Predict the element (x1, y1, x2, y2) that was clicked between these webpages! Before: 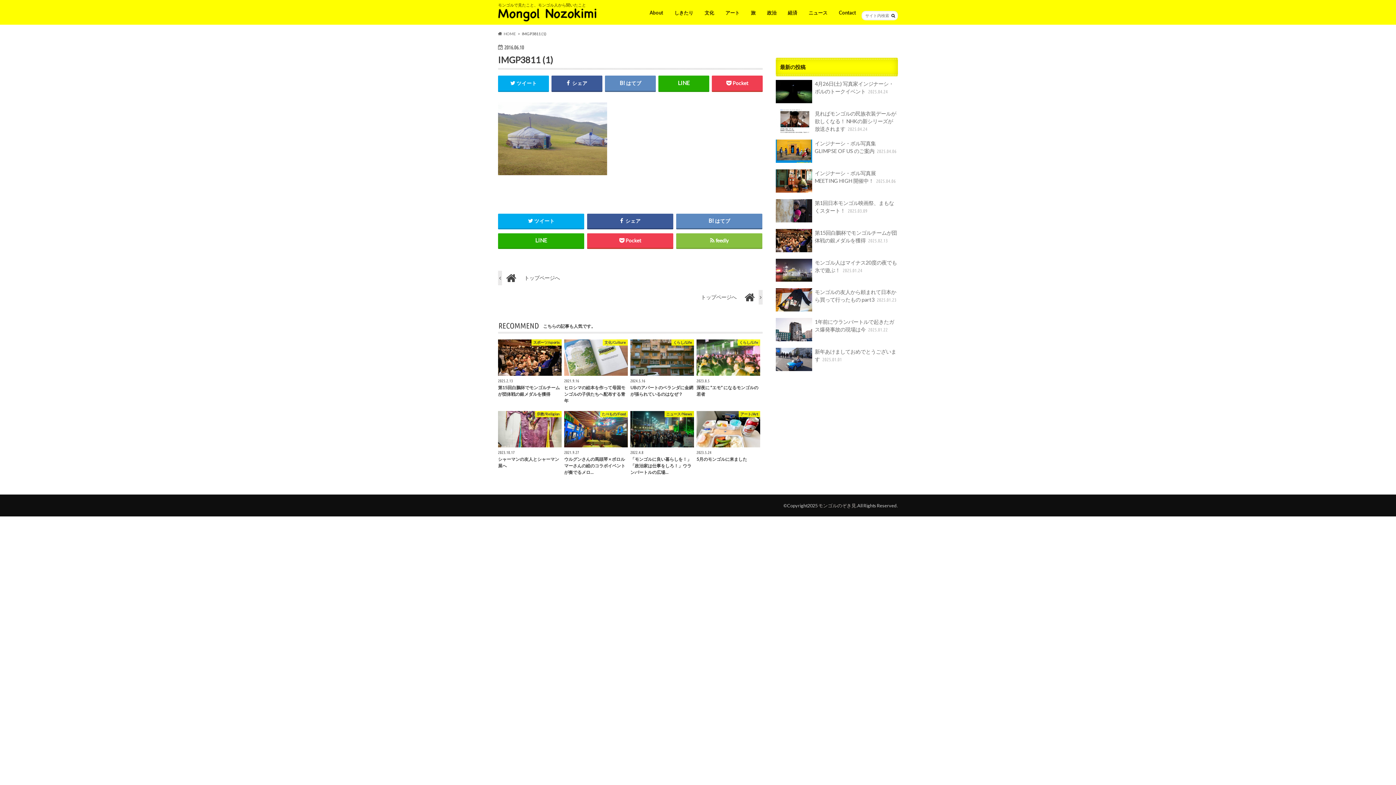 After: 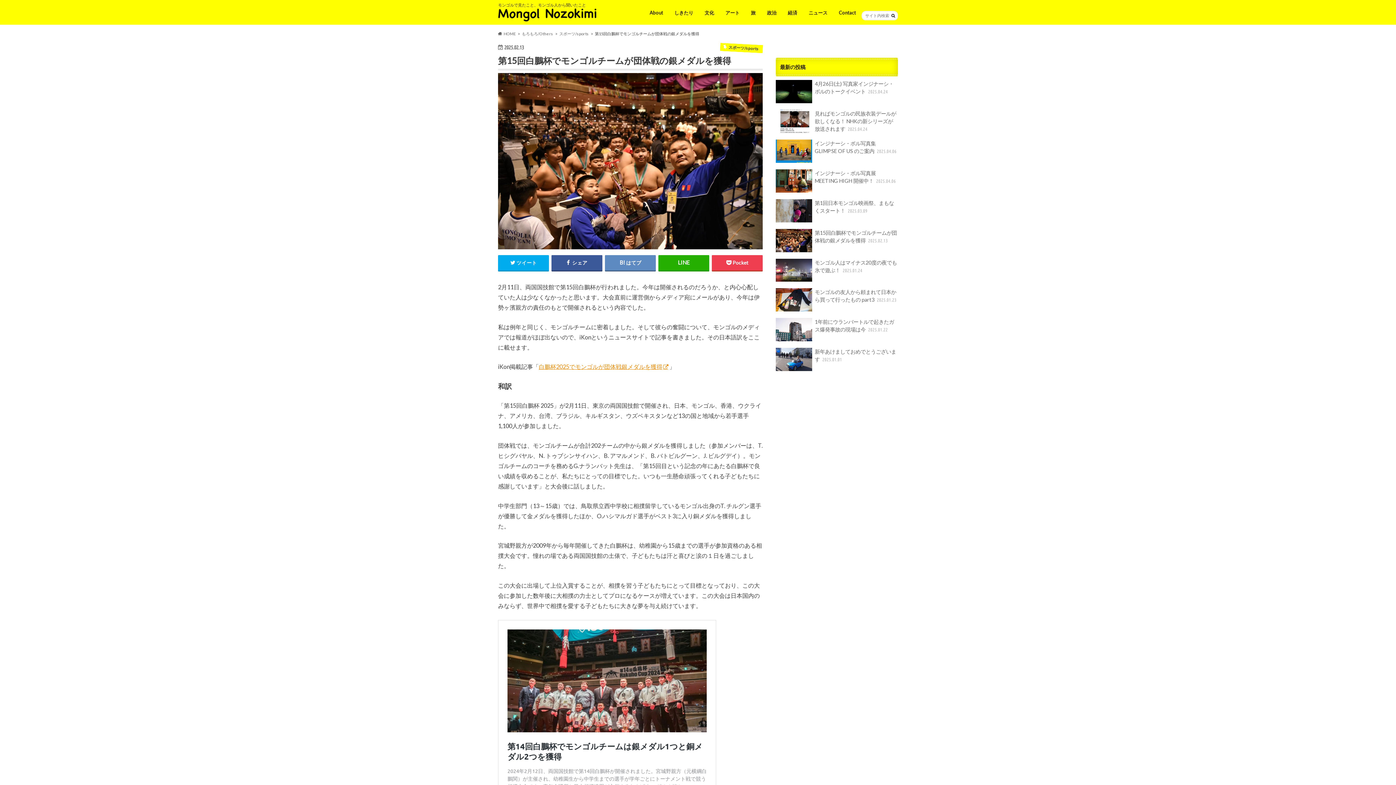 Action: label: 第15回白鵬杯でモンゴルチームが団体戦の銀メダルを獲得 2025.02.13 bbox: (776, 228, 898, 254)